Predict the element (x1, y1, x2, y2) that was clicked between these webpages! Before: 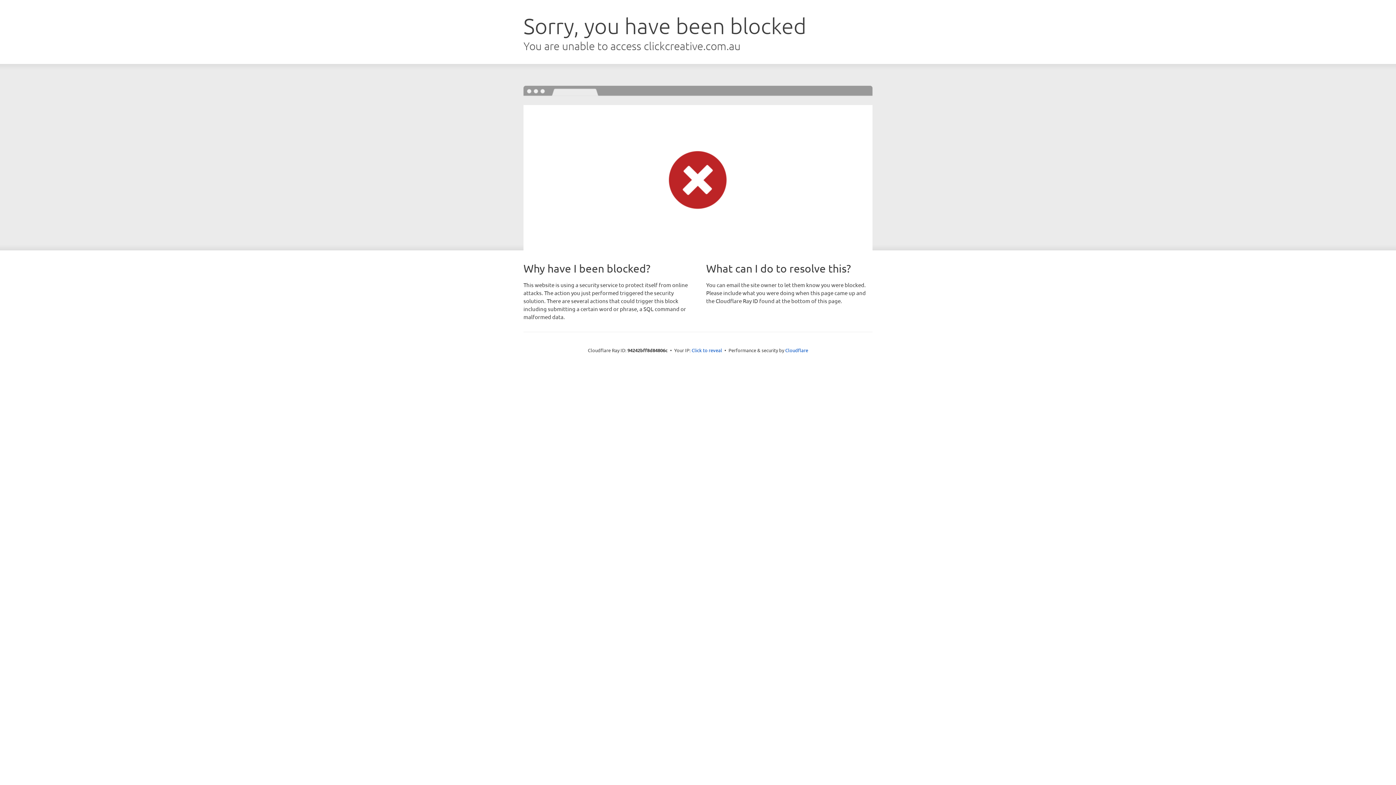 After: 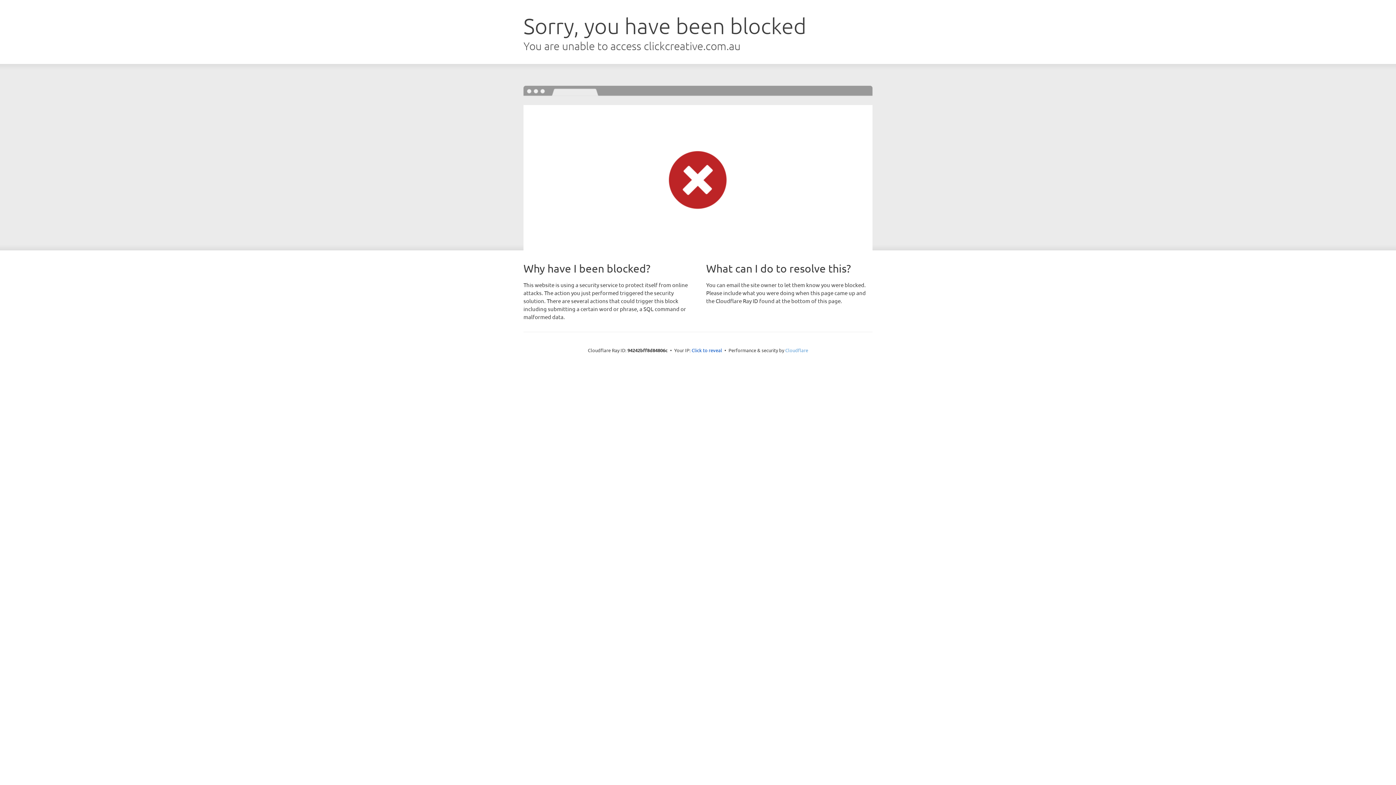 Action: label: Cloudflare bbox: (785, 347, 808, 353)